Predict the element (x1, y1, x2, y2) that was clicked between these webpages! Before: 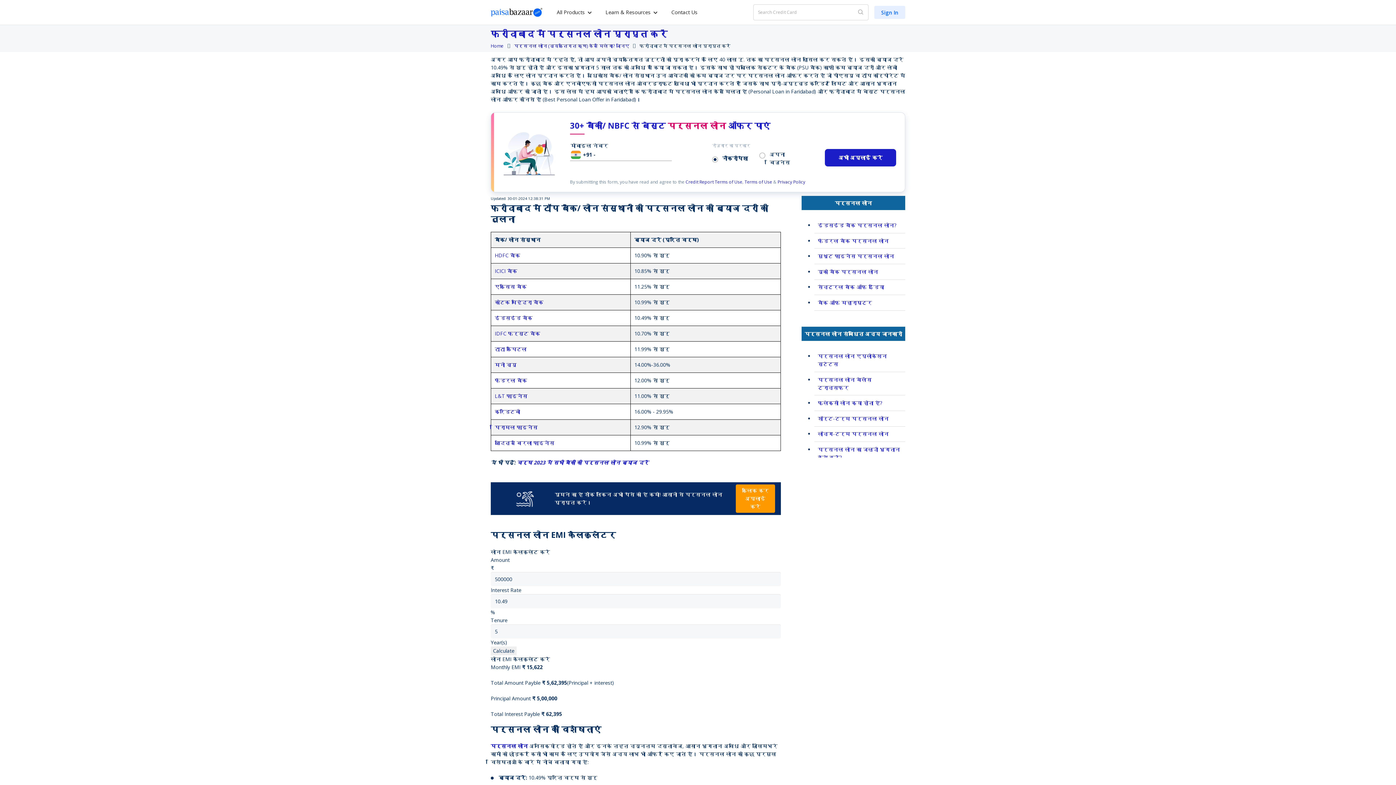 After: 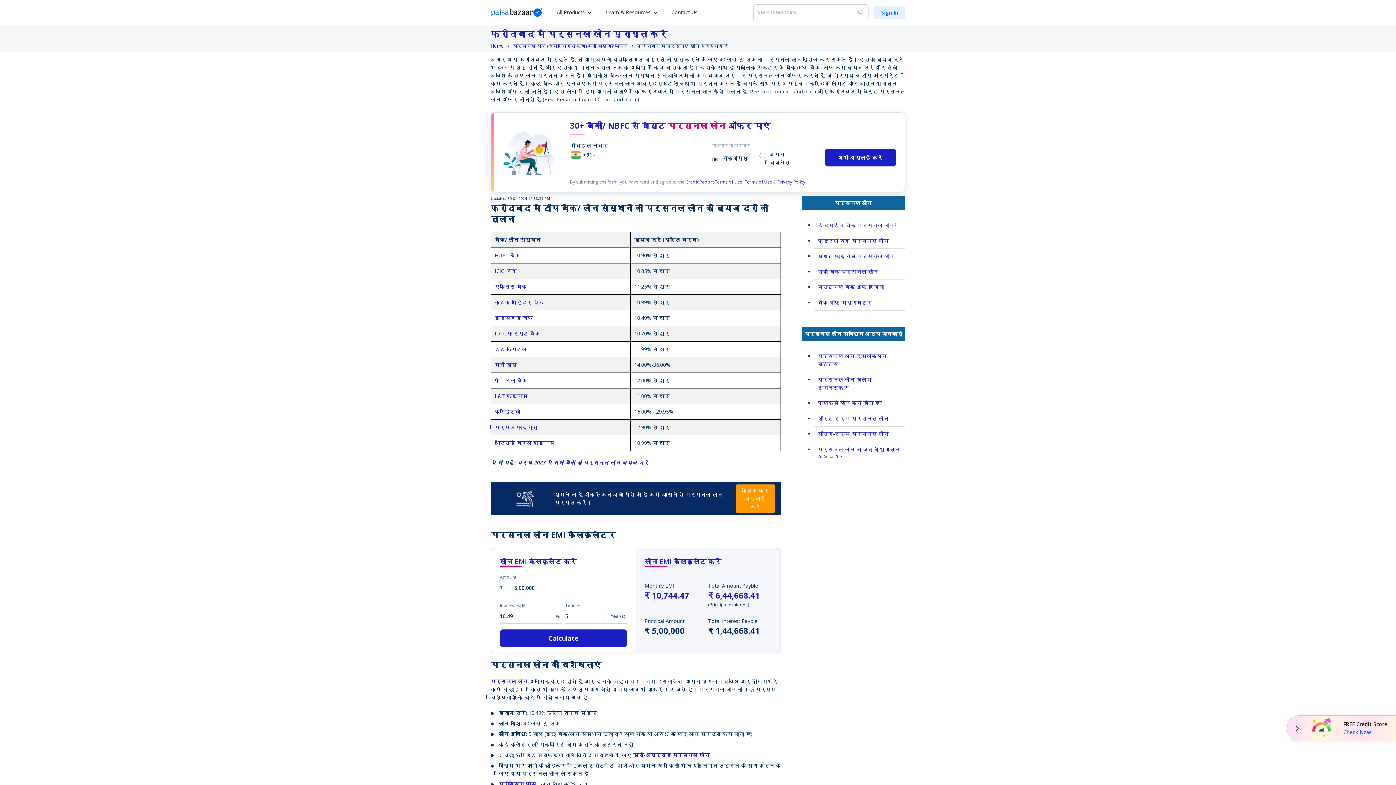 Action: label: बैंक ऑफ महाराष्ट्र bbox: (818, 299, 872, 306)